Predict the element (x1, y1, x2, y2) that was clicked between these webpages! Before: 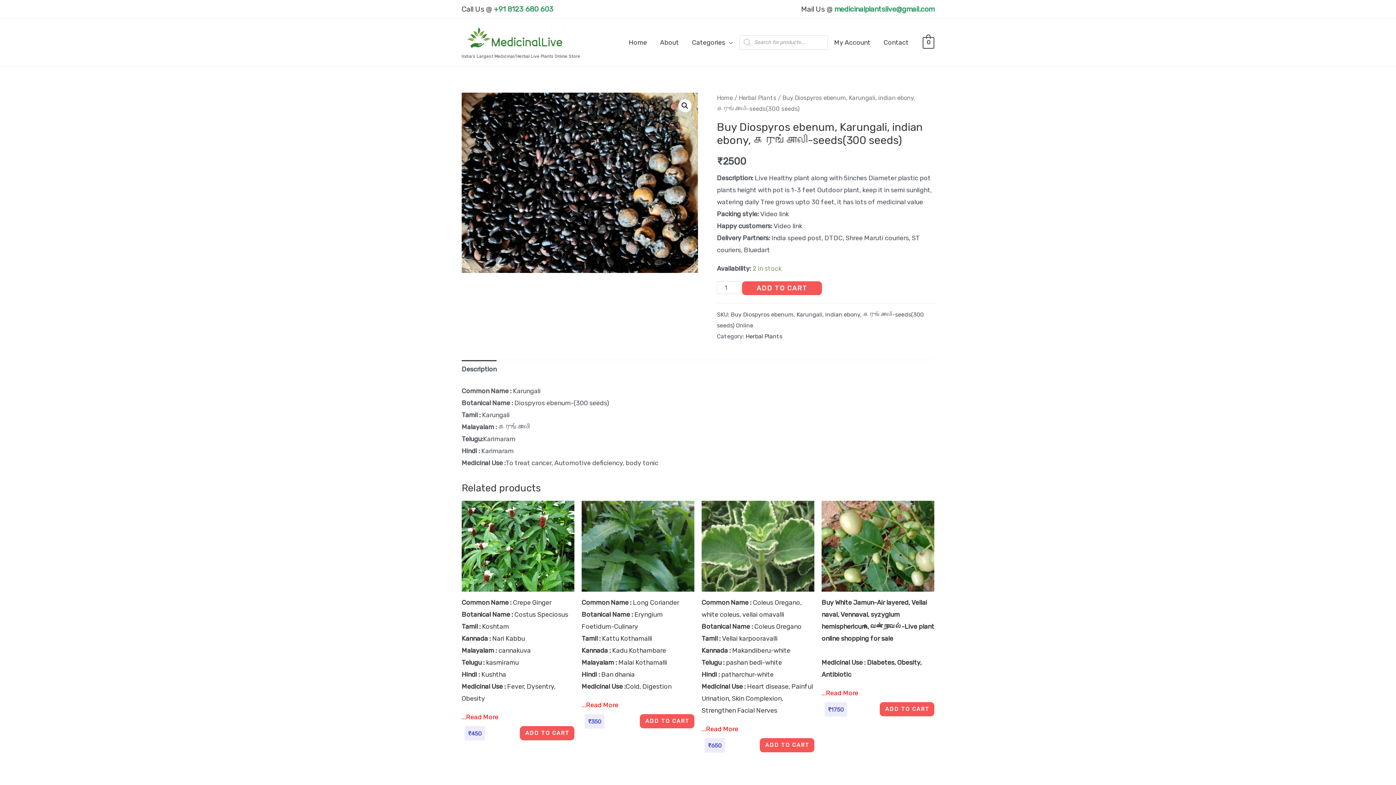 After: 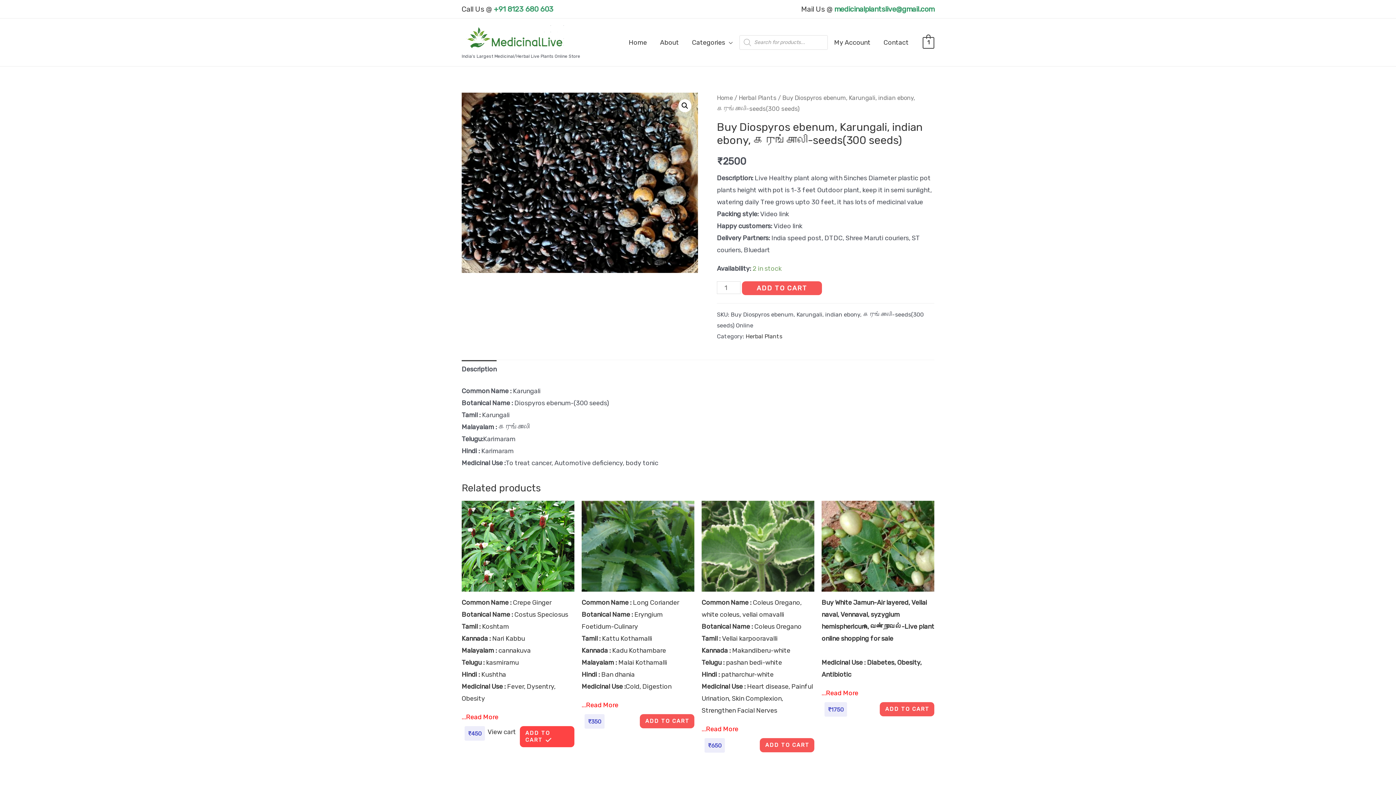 Action: bbox: (520, 726, 574, 740) label: Add to cart: “Buy Crepe Ginger, Costus Speciosus, Koshtam, Nari Kabbu, cannakuva, kasmiramu, Kushtha live plant online shopping”